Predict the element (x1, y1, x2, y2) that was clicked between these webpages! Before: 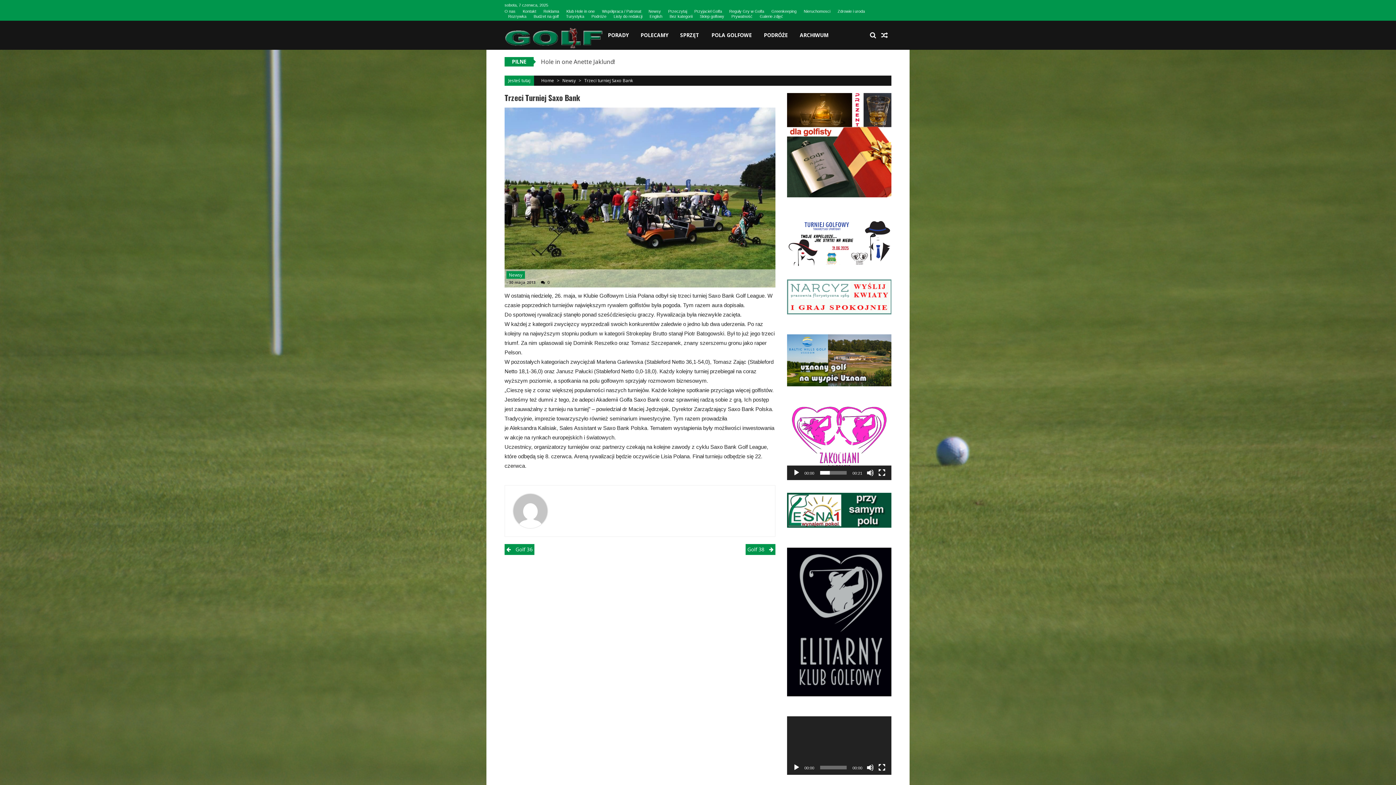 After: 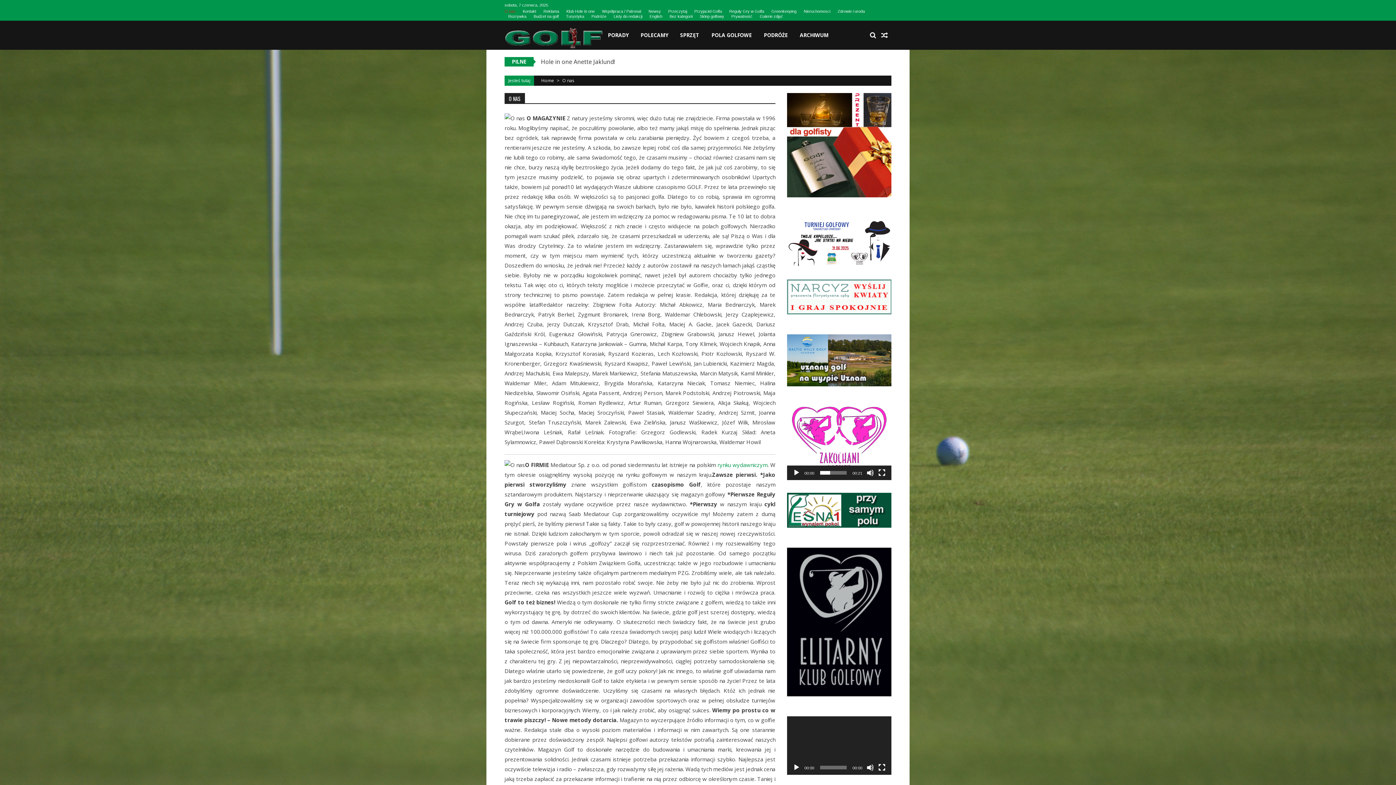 Action: bbox: (504, 8, 519, 13) label: O nas